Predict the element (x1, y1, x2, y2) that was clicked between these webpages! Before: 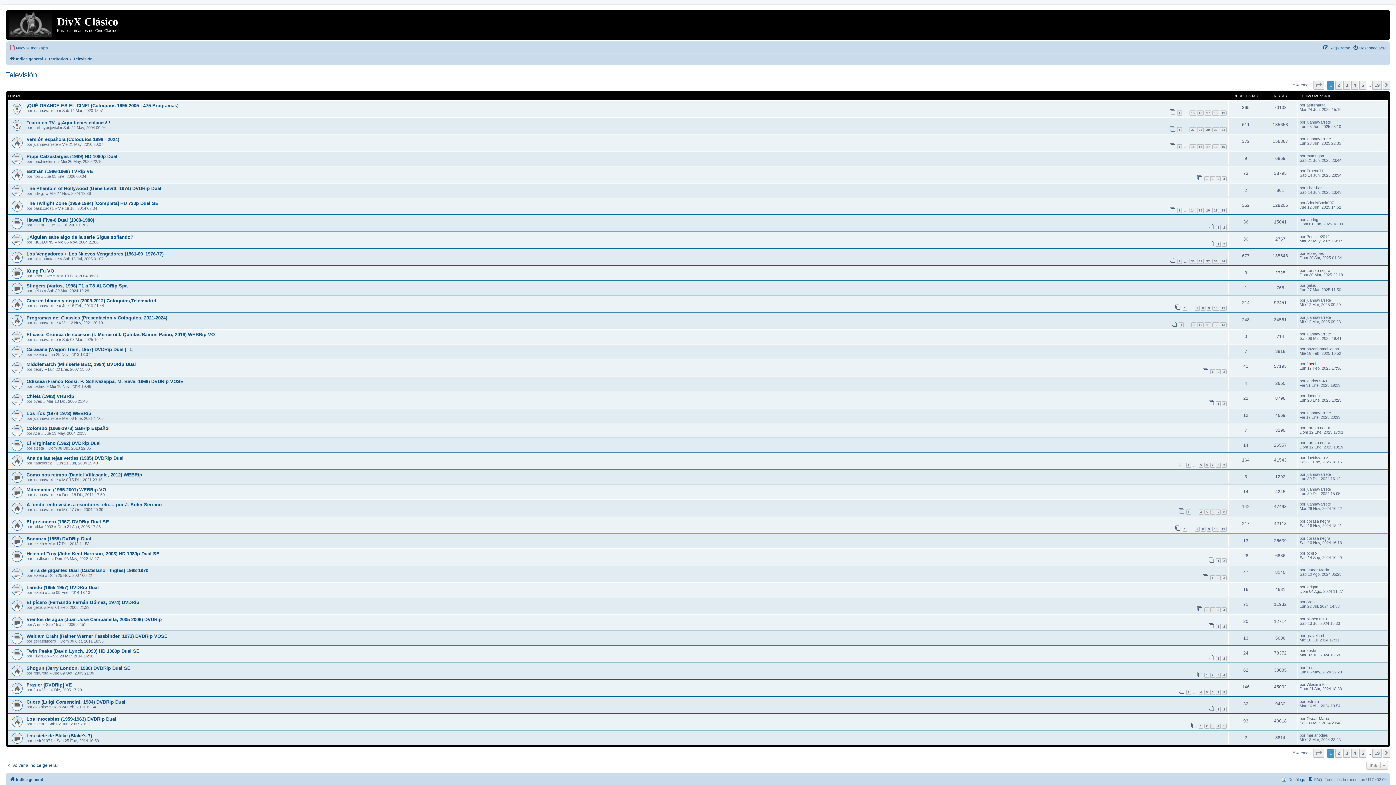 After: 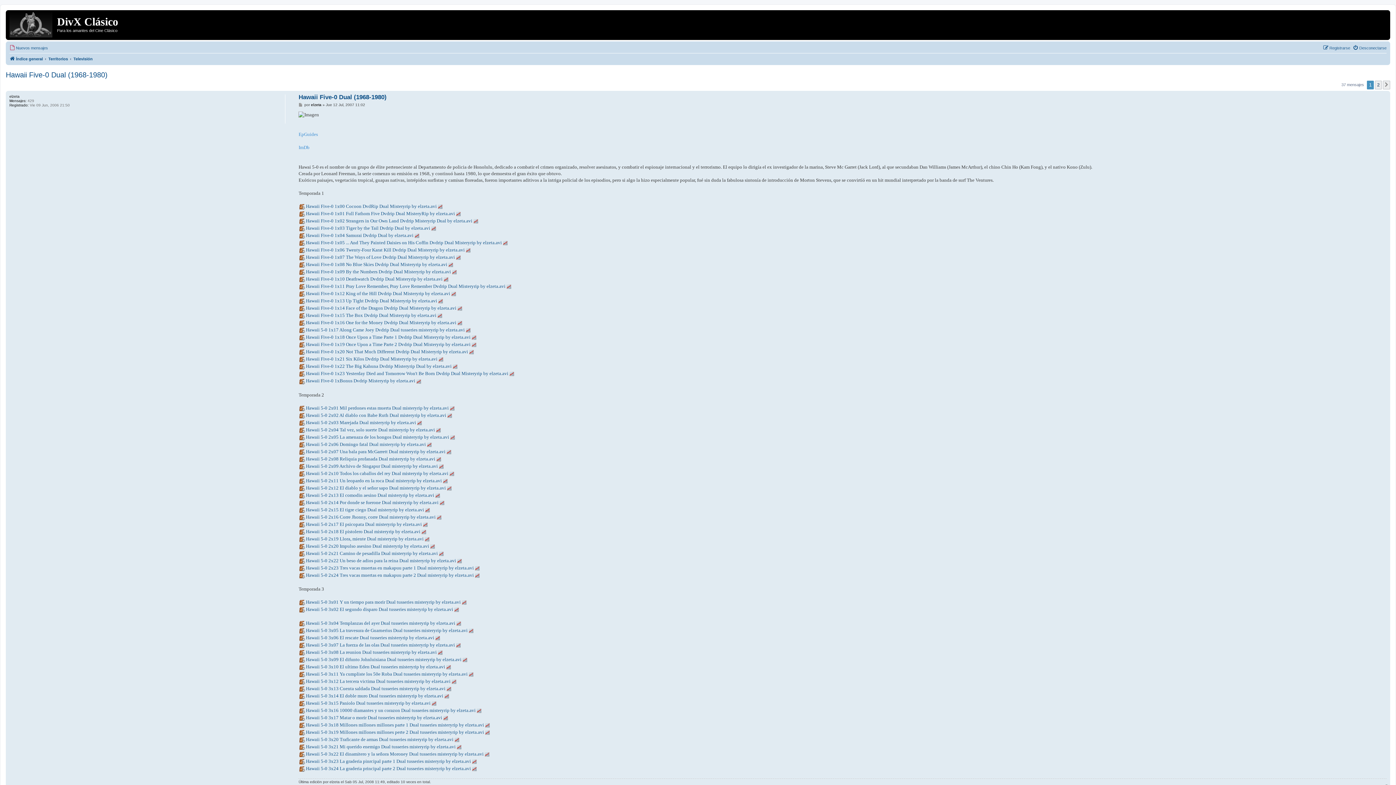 Action: label: 1 bbox: (1216, 225, 1221, 230)